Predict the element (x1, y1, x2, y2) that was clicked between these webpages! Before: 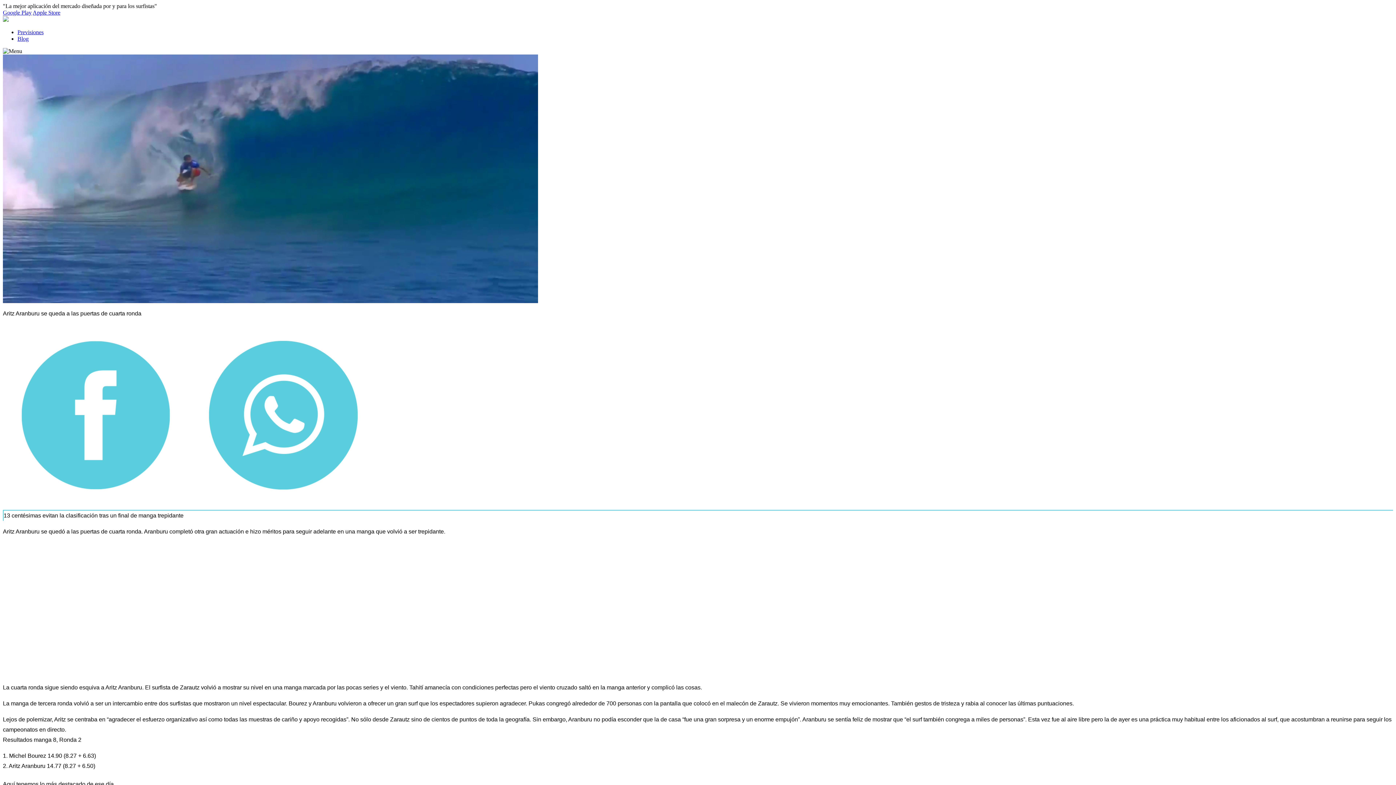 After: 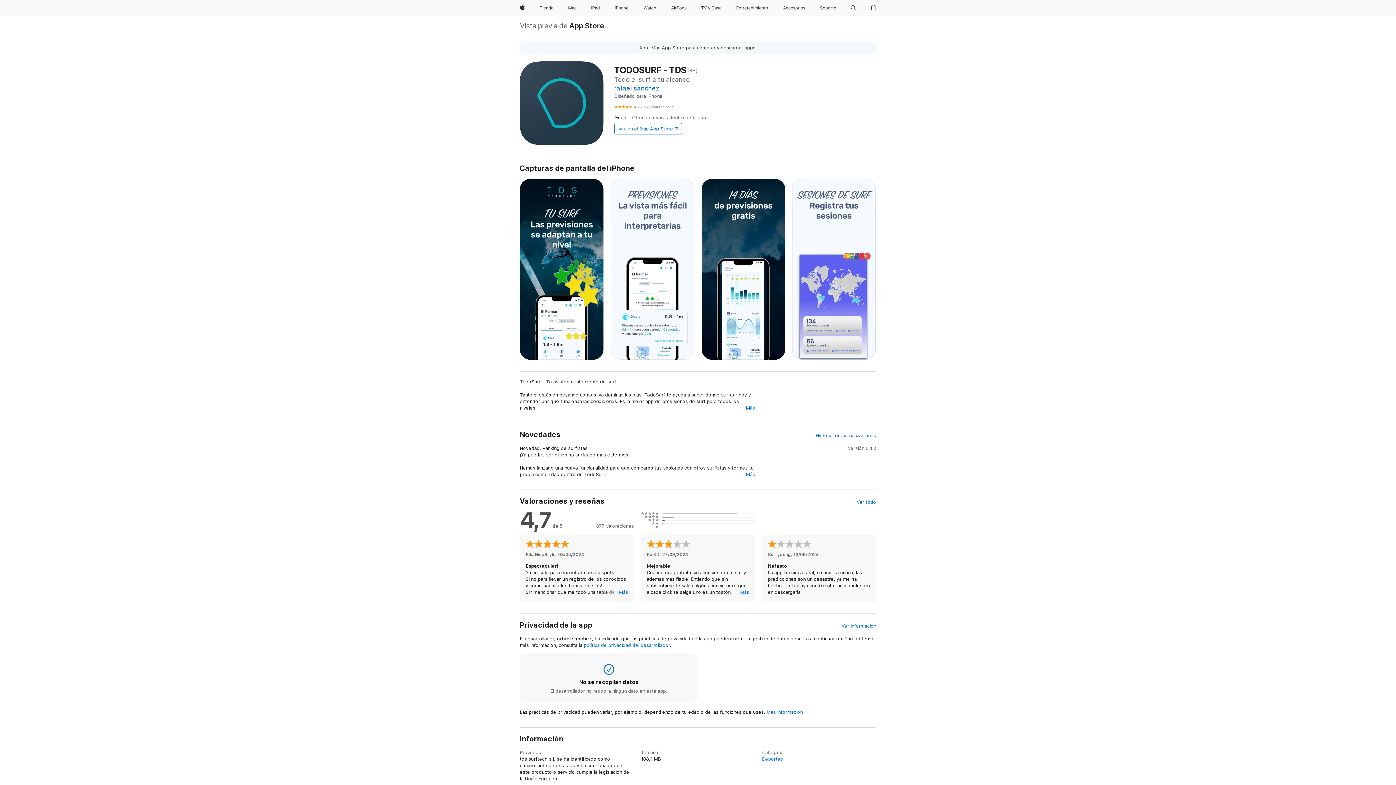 Action: bbox: (32, 9, 60, 15) label: Apple Store